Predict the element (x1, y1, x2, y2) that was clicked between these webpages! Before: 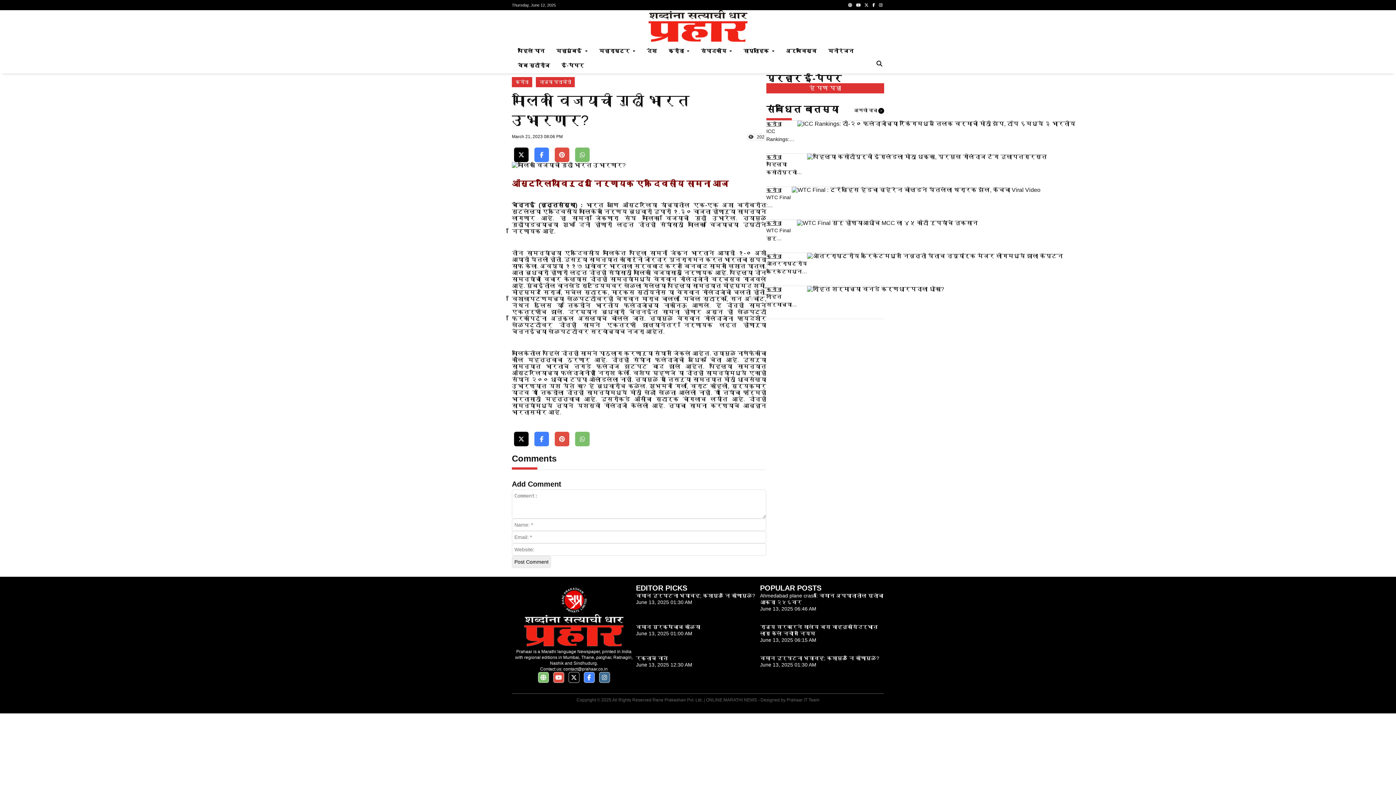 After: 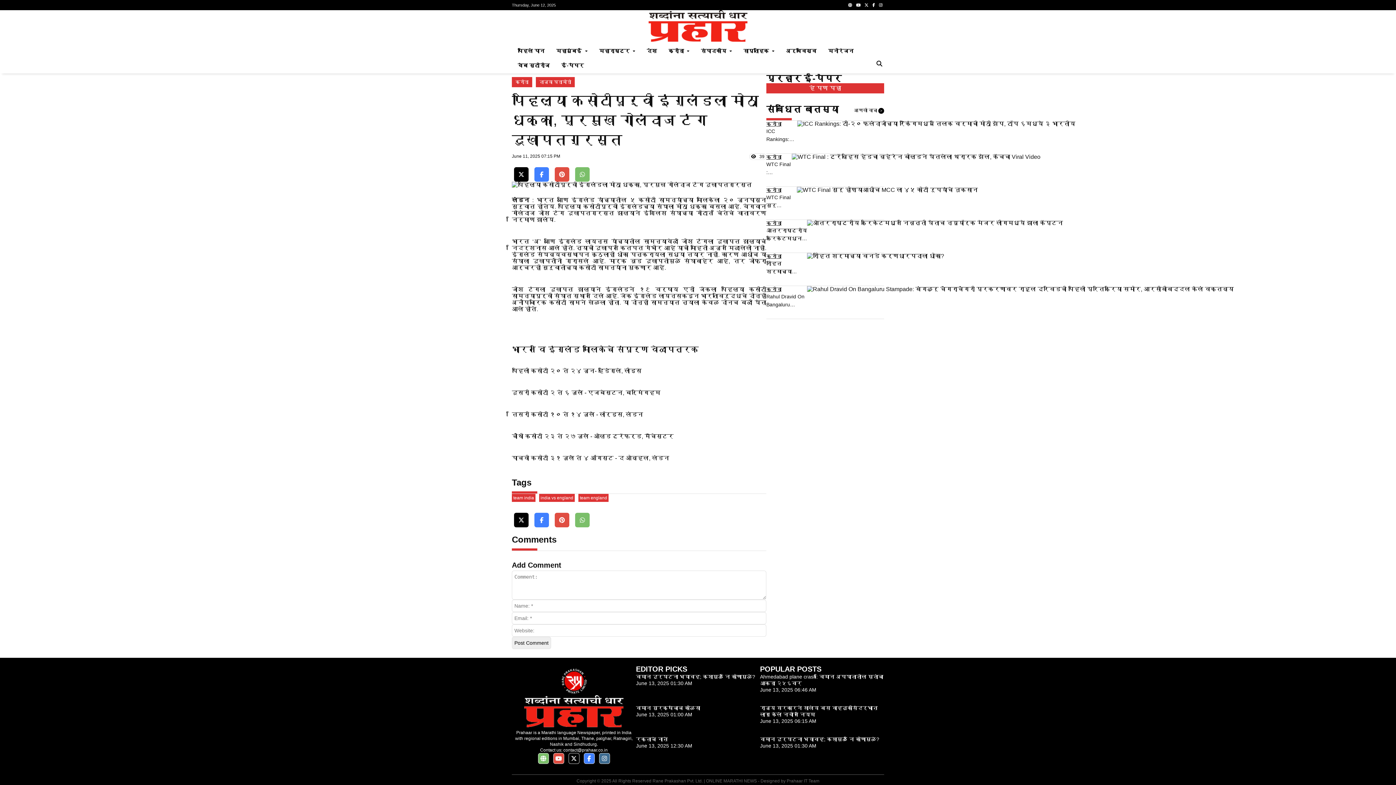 Action: bbox: (807, 153, 1047, 160)